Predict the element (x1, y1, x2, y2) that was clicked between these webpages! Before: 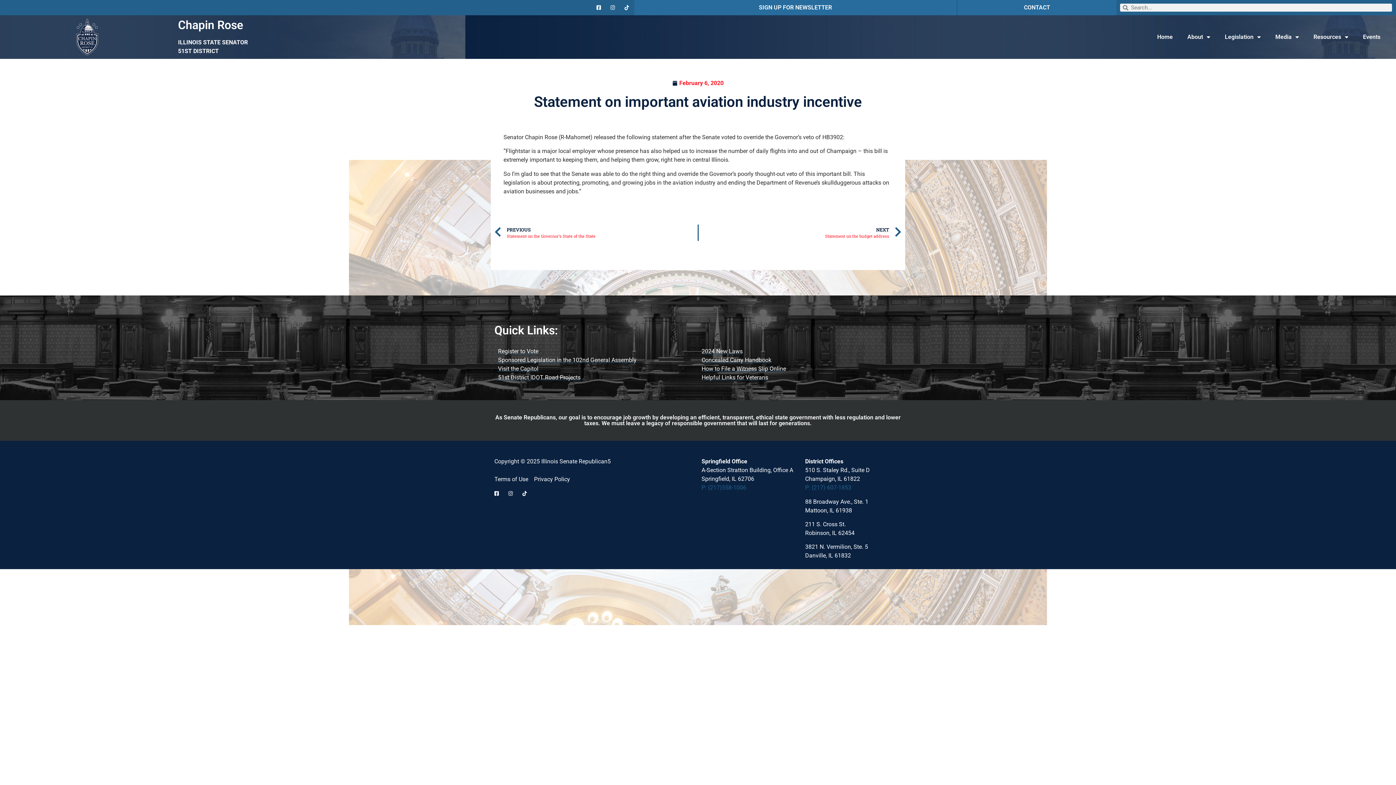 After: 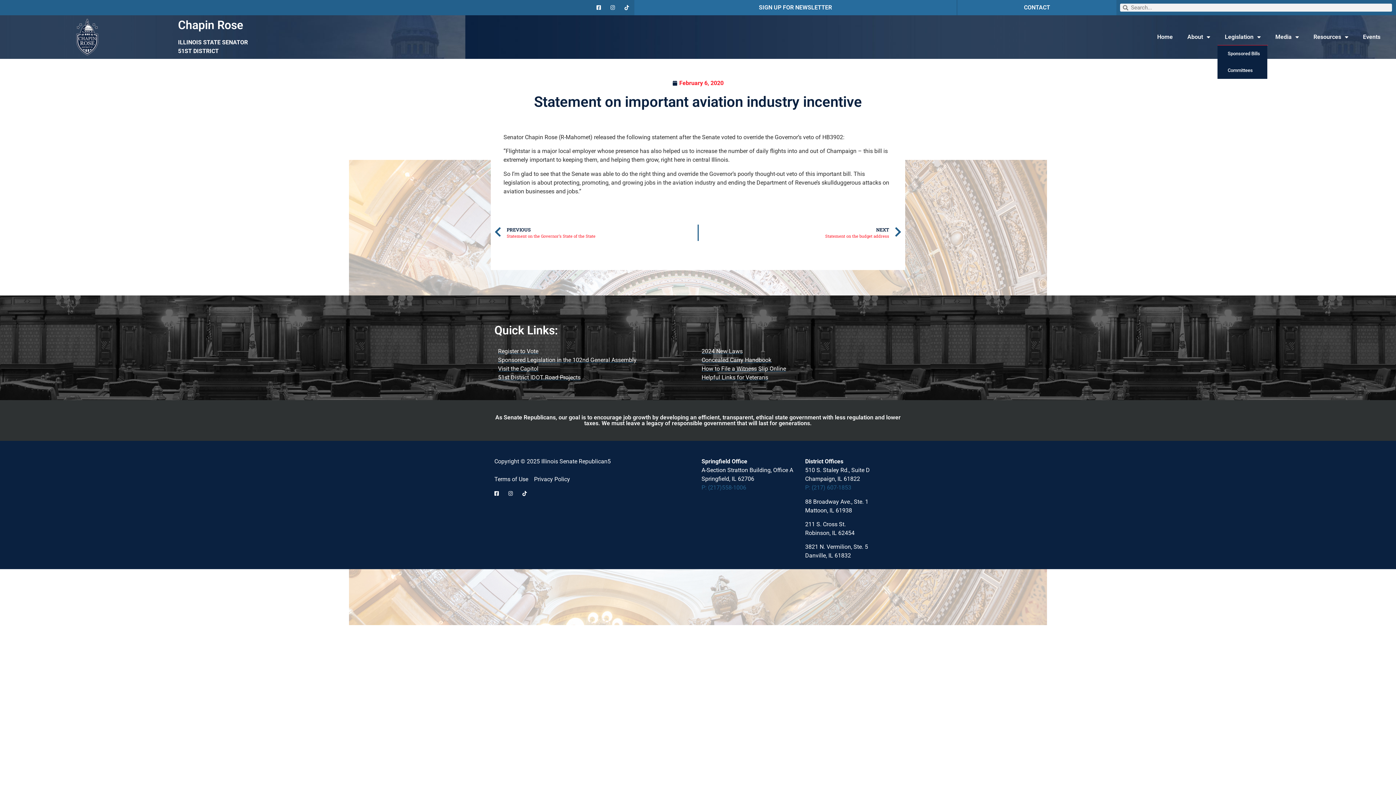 Action: label: Legislation bbox: (1217, 28, 1268, 45)